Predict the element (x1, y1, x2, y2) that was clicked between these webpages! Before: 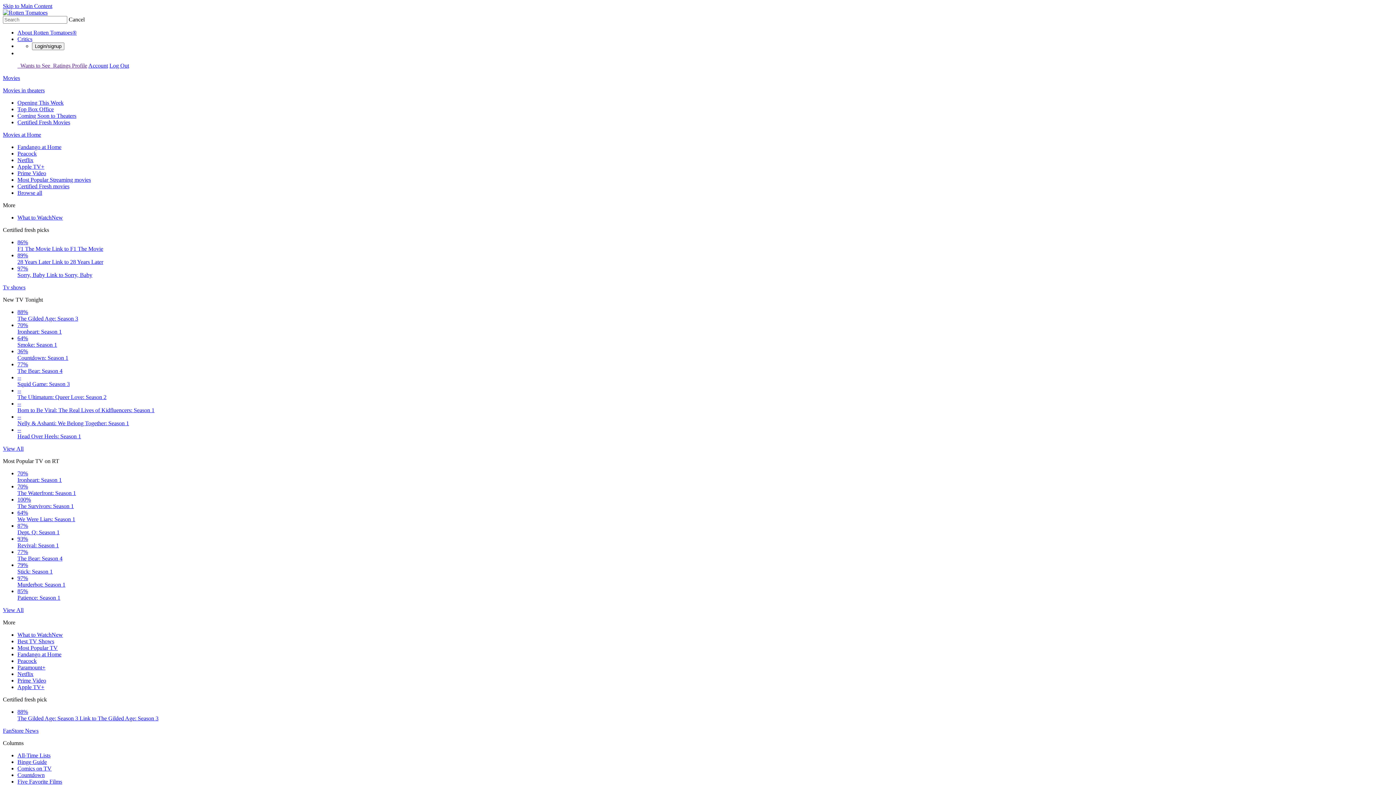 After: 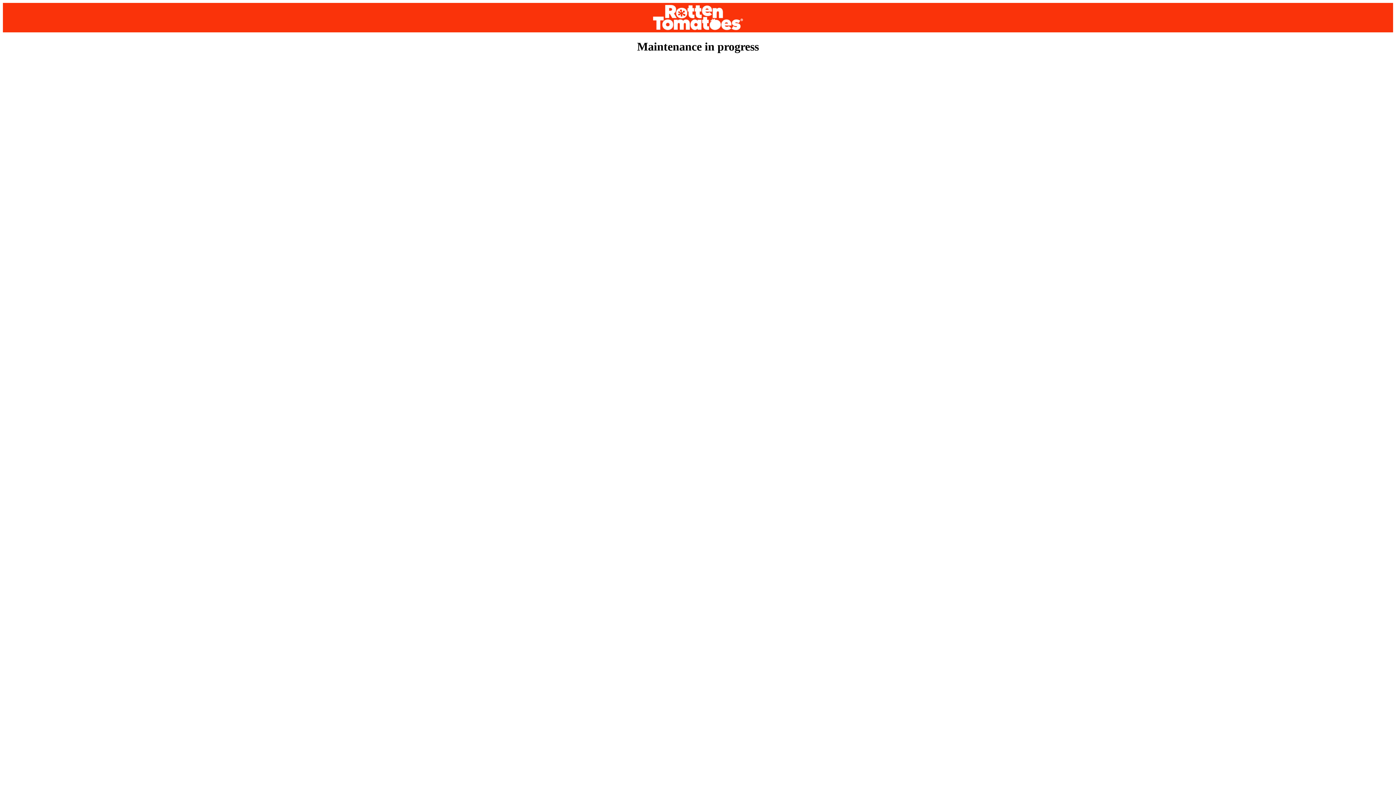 Action: bbox: (17, 645, 57, 651) label: Most Popular TV